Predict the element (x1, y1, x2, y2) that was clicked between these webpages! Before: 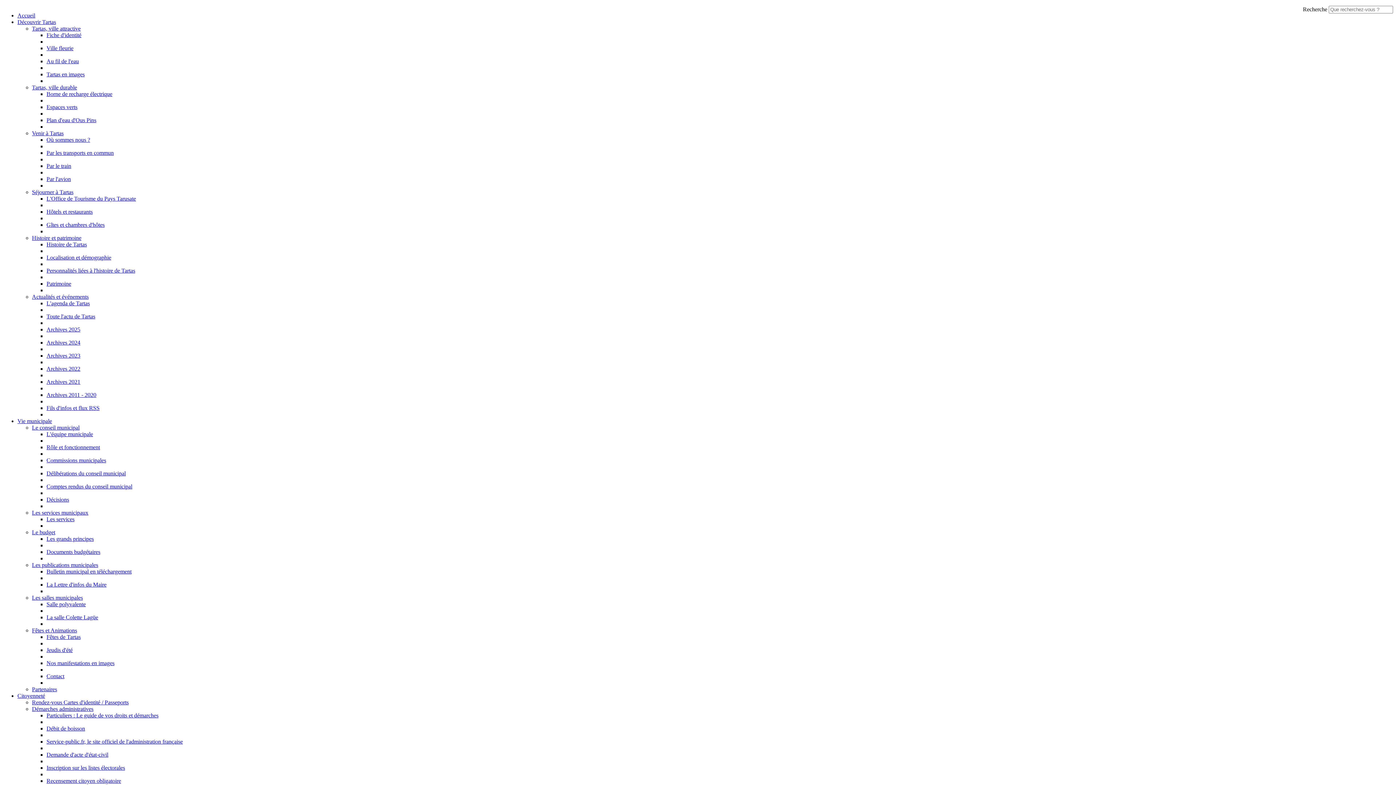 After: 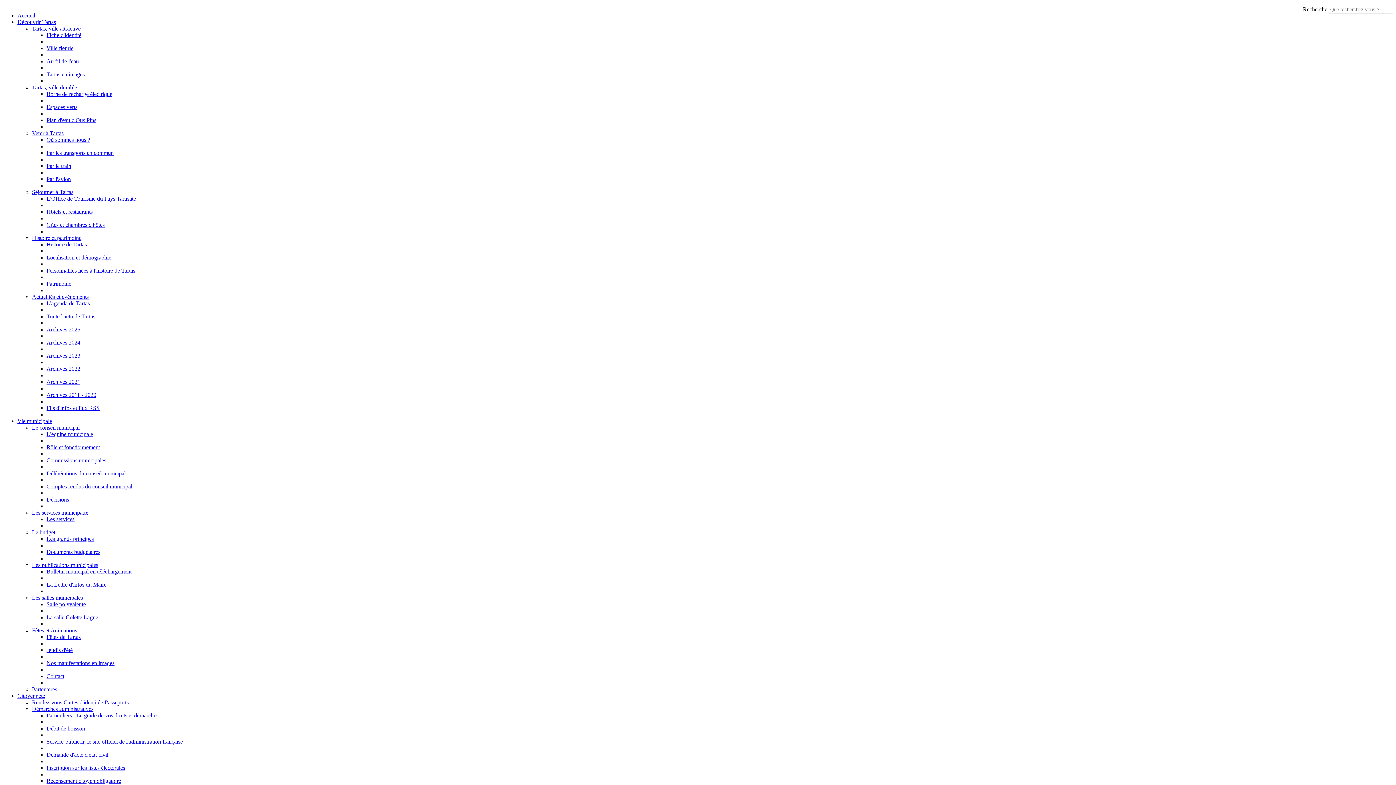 Action: label: La Lettre d'infos du Maire bbox: (46, 581, 106, 588)